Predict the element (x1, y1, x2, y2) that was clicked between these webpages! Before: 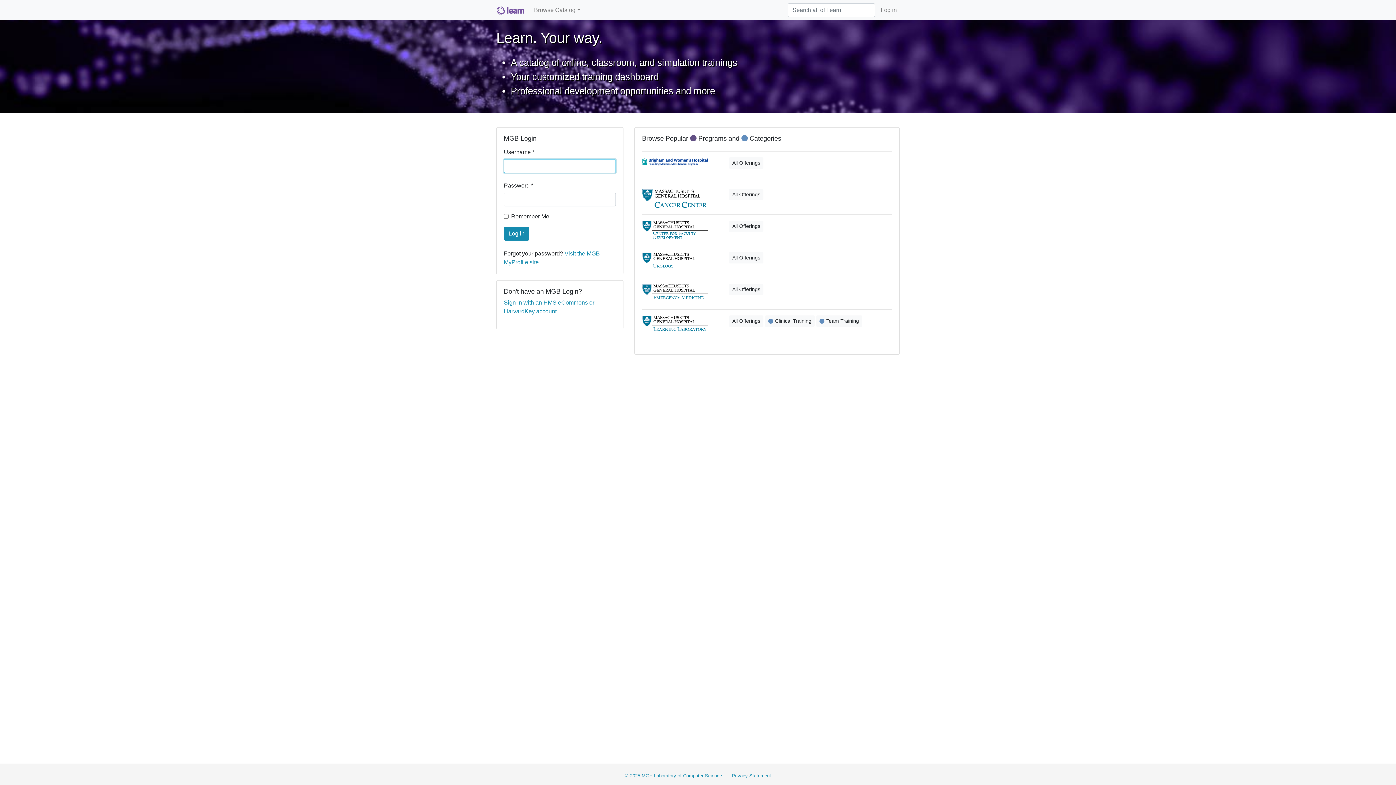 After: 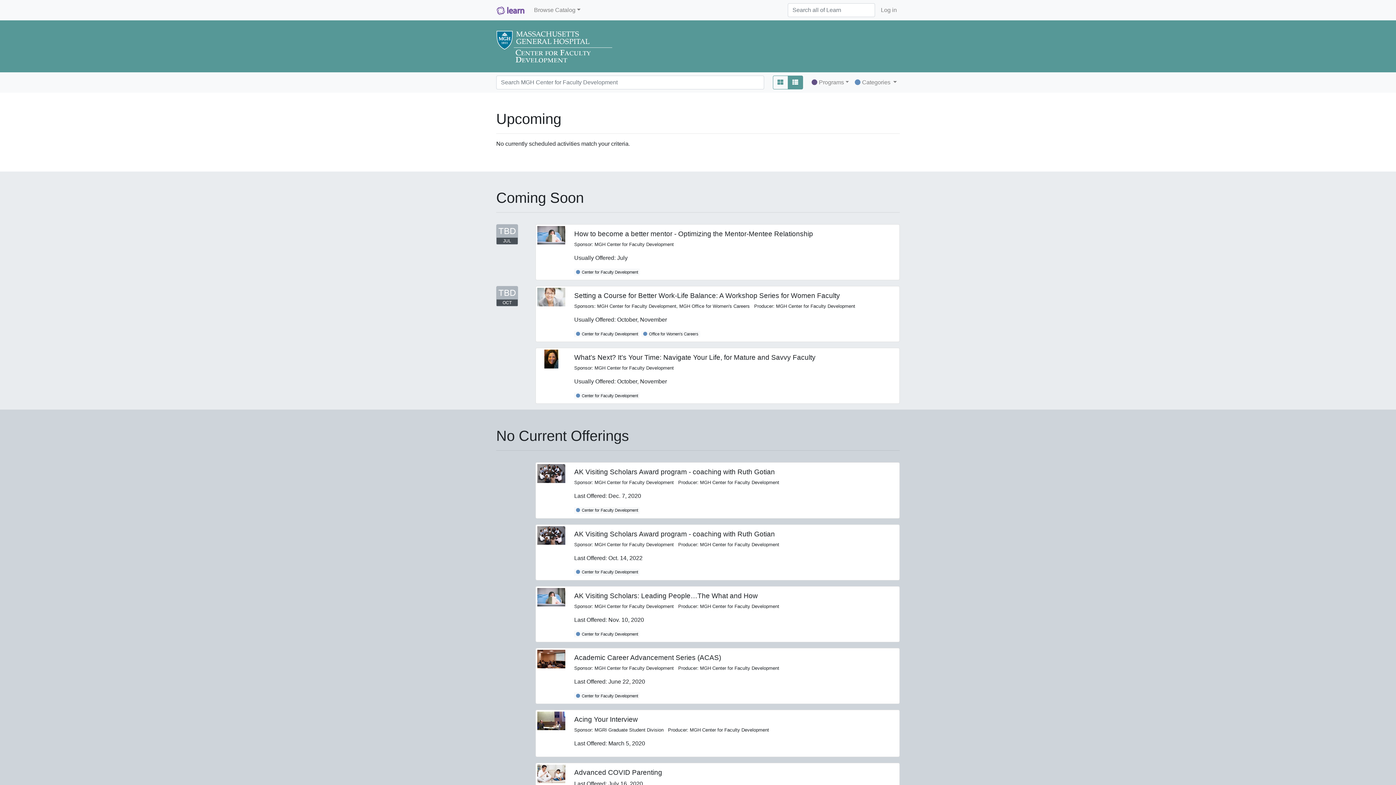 Action: bbox: (642, 220, 718, 240)